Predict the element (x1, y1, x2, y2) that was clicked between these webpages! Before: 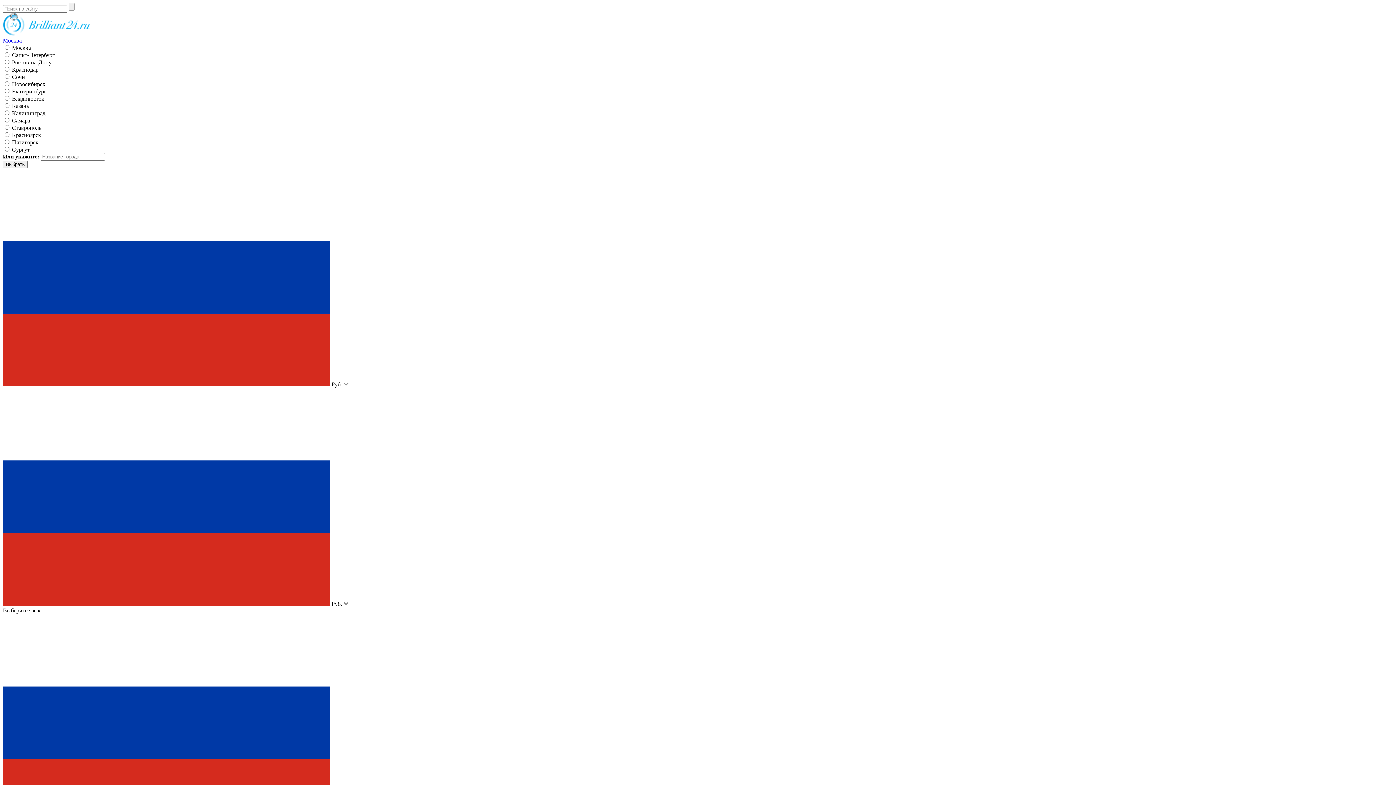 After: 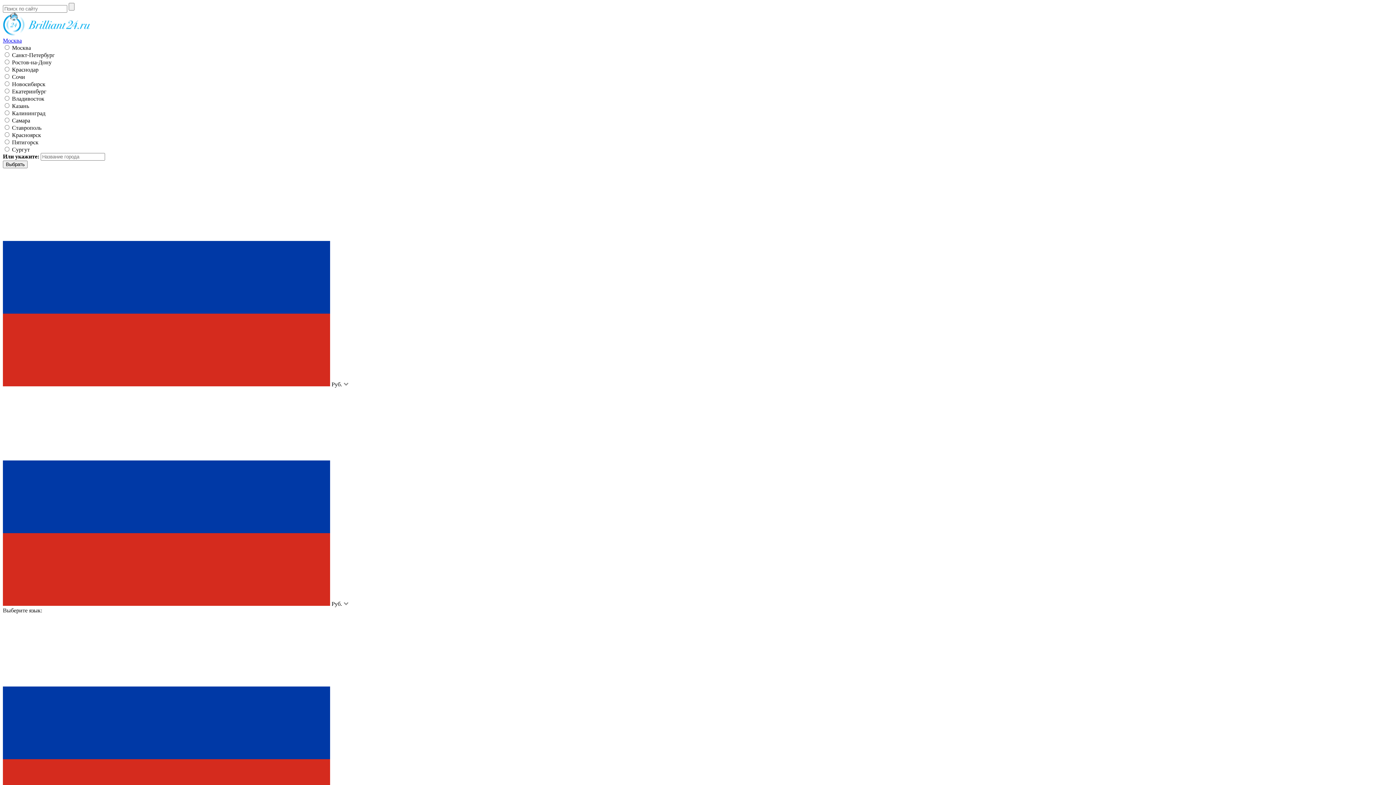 Action: bbox: (2, 30, 89, 37)